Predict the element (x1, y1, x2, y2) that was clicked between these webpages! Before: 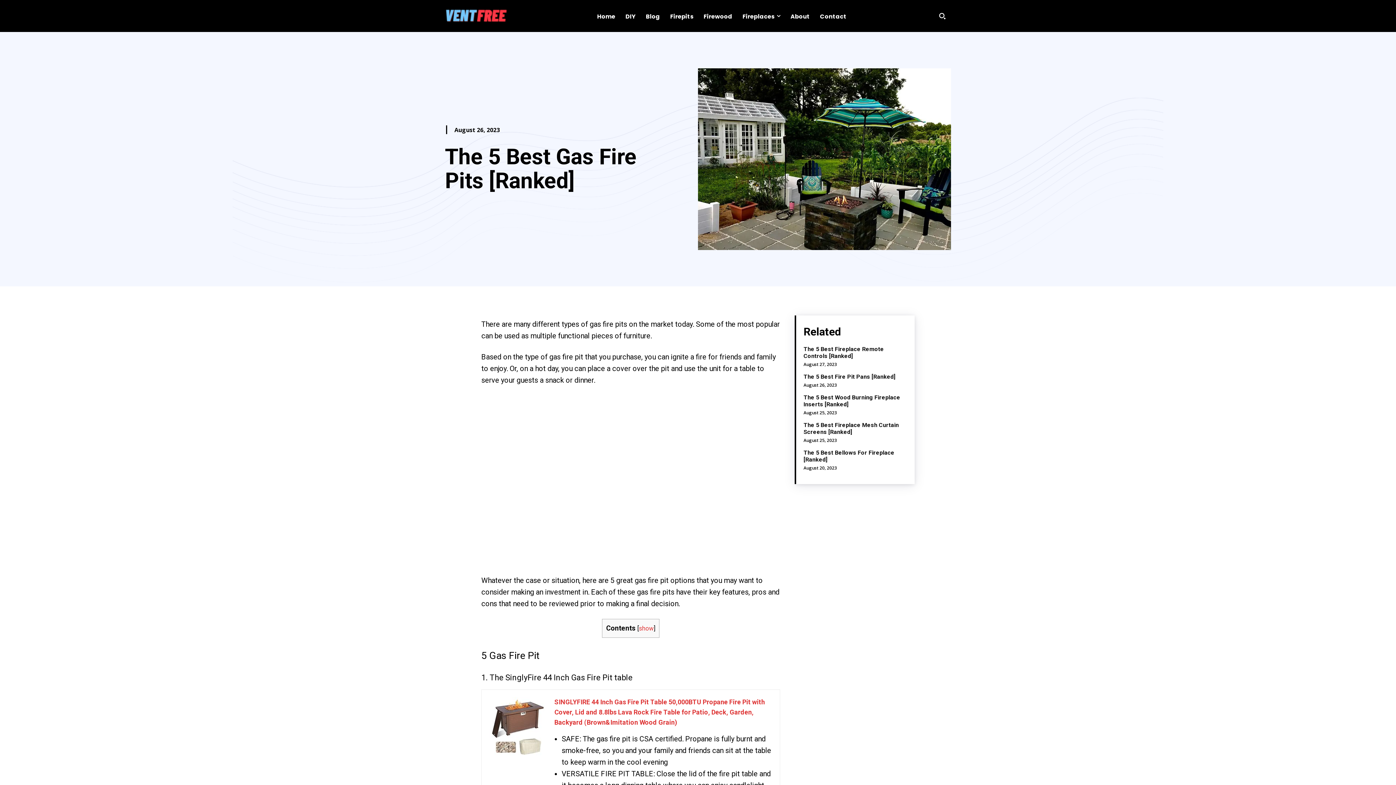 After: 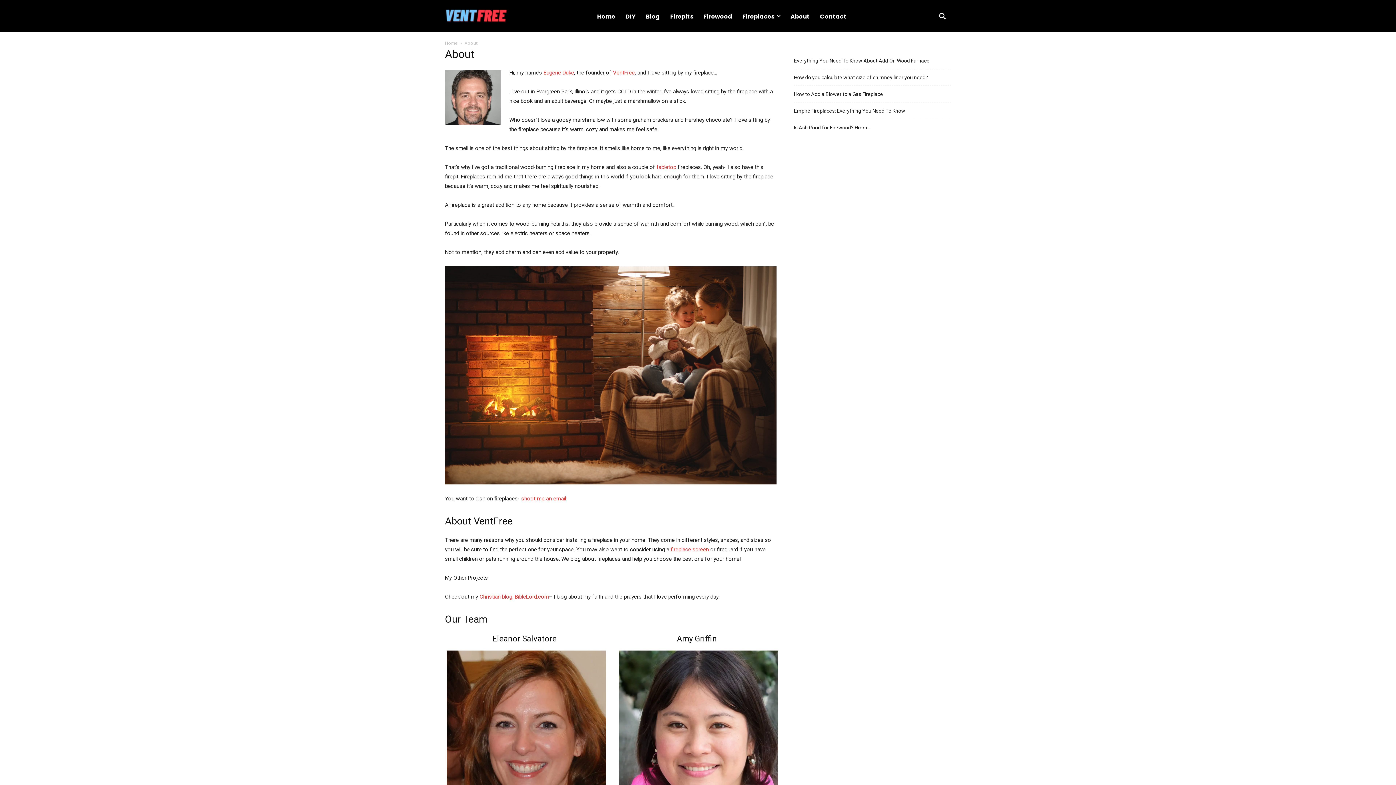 Action: label: About bbox: (785, 13, 815, 19)